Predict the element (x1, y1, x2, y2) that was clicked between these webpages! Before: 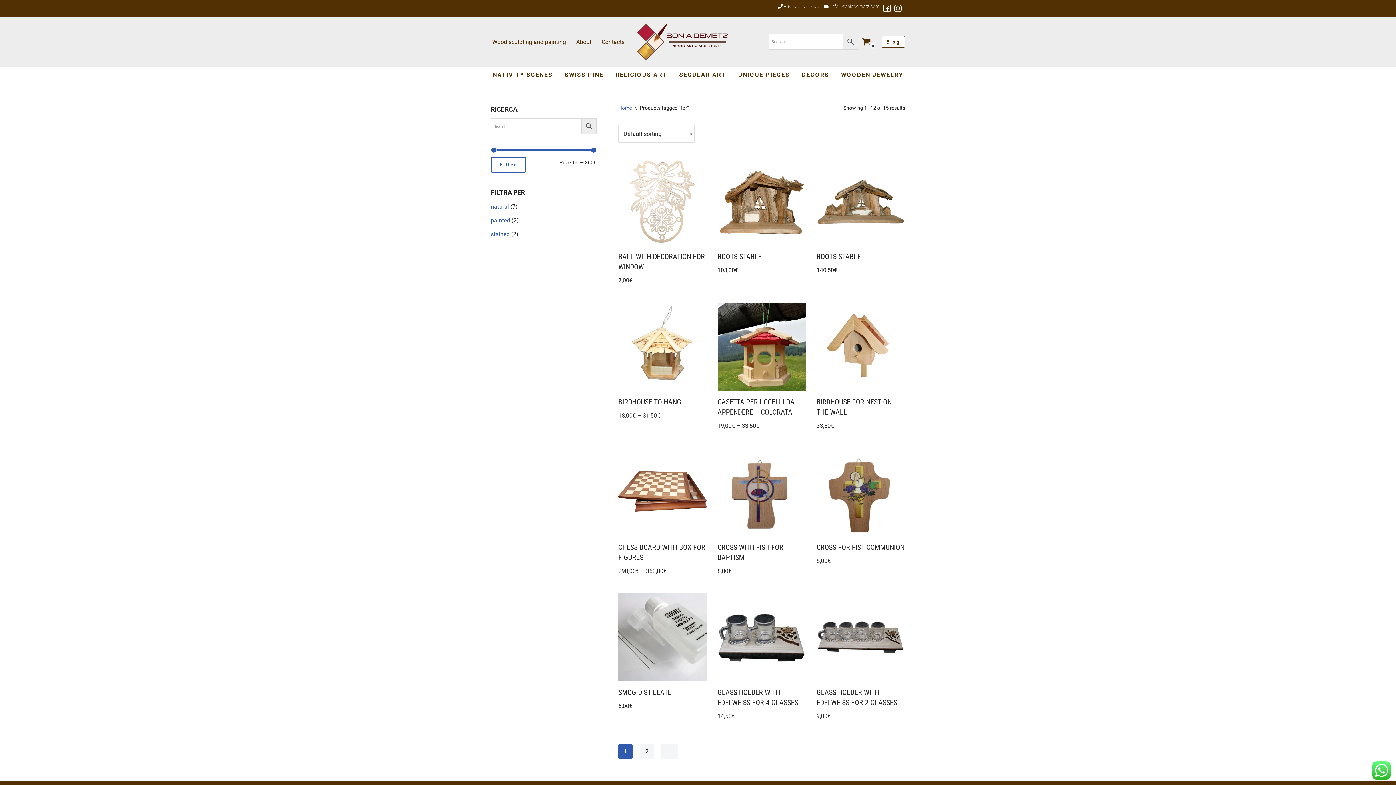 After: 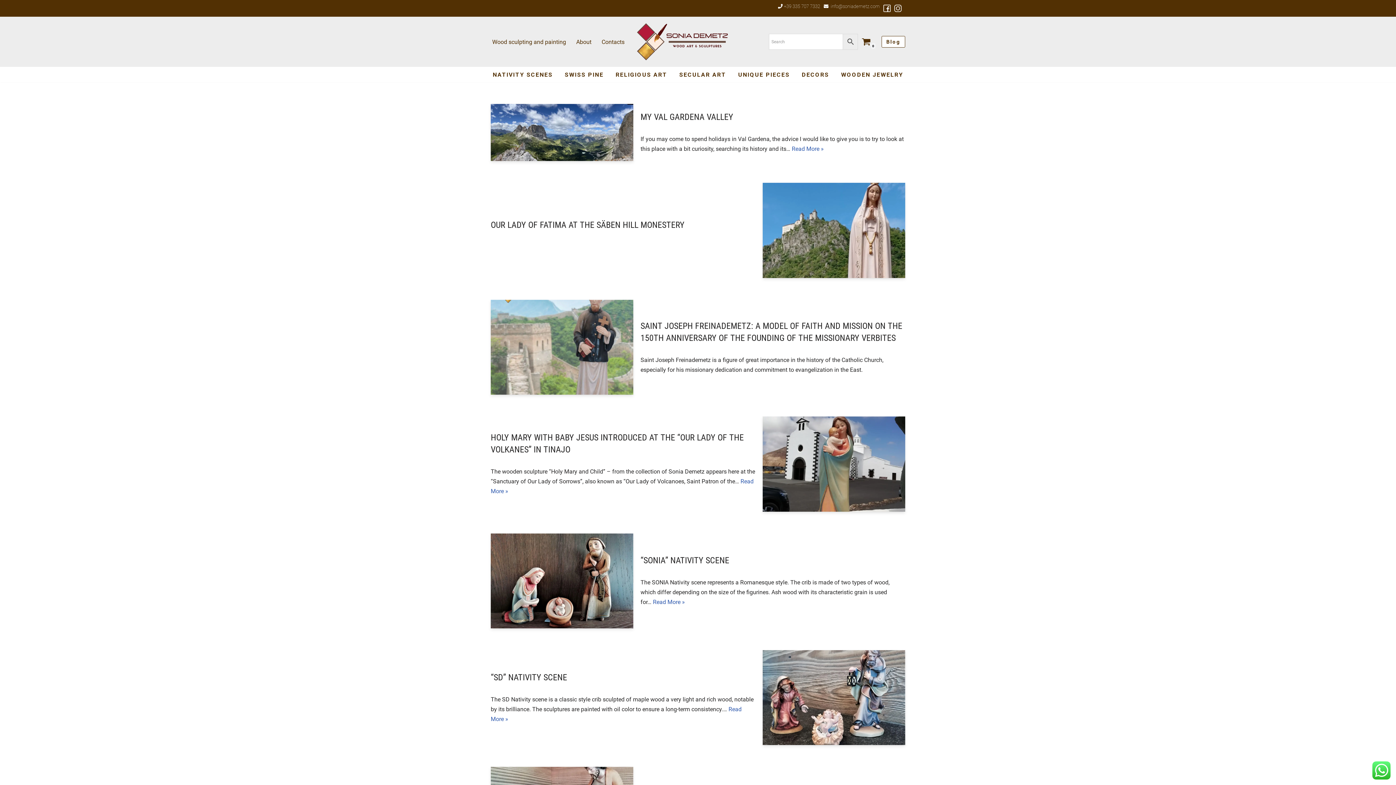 Action: bbox: (881, 35, 905, 47) label: Blog